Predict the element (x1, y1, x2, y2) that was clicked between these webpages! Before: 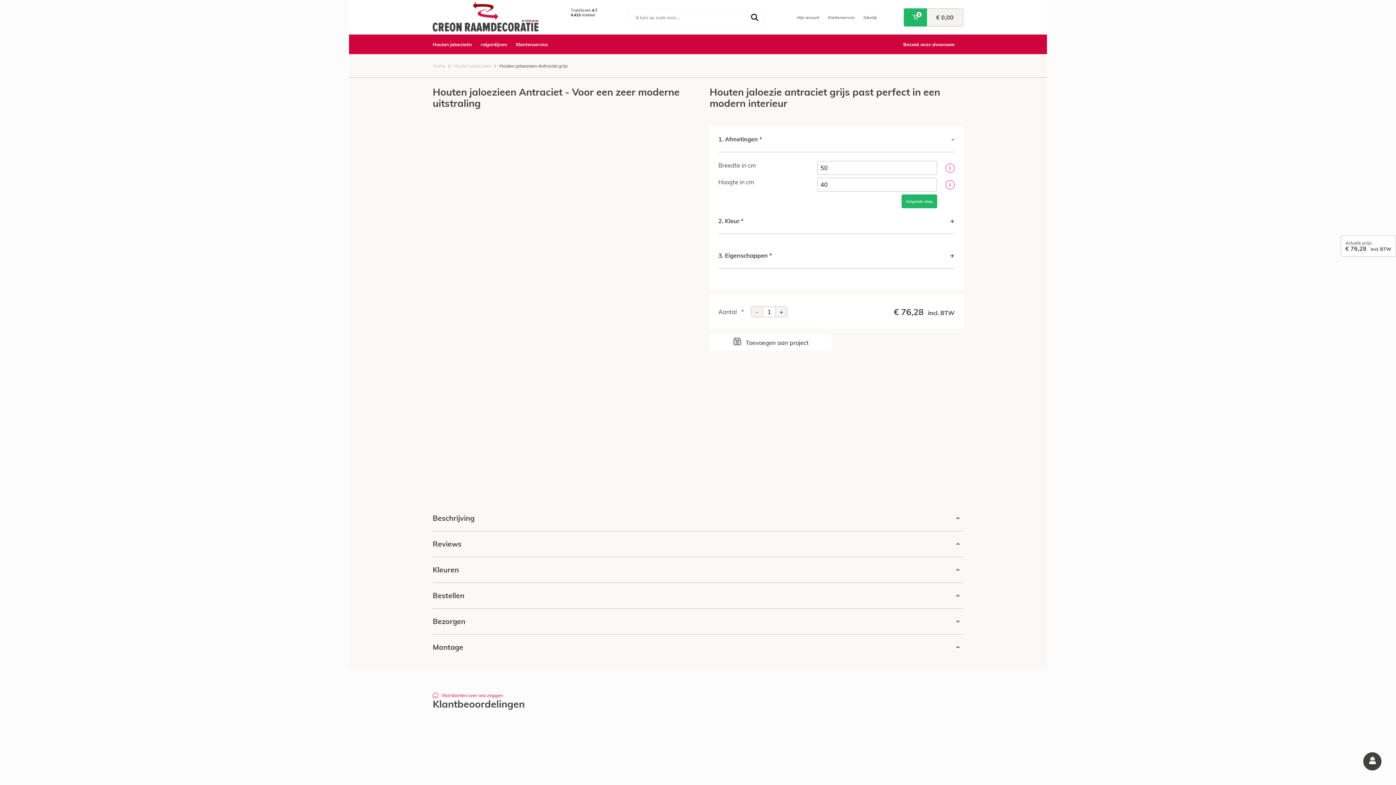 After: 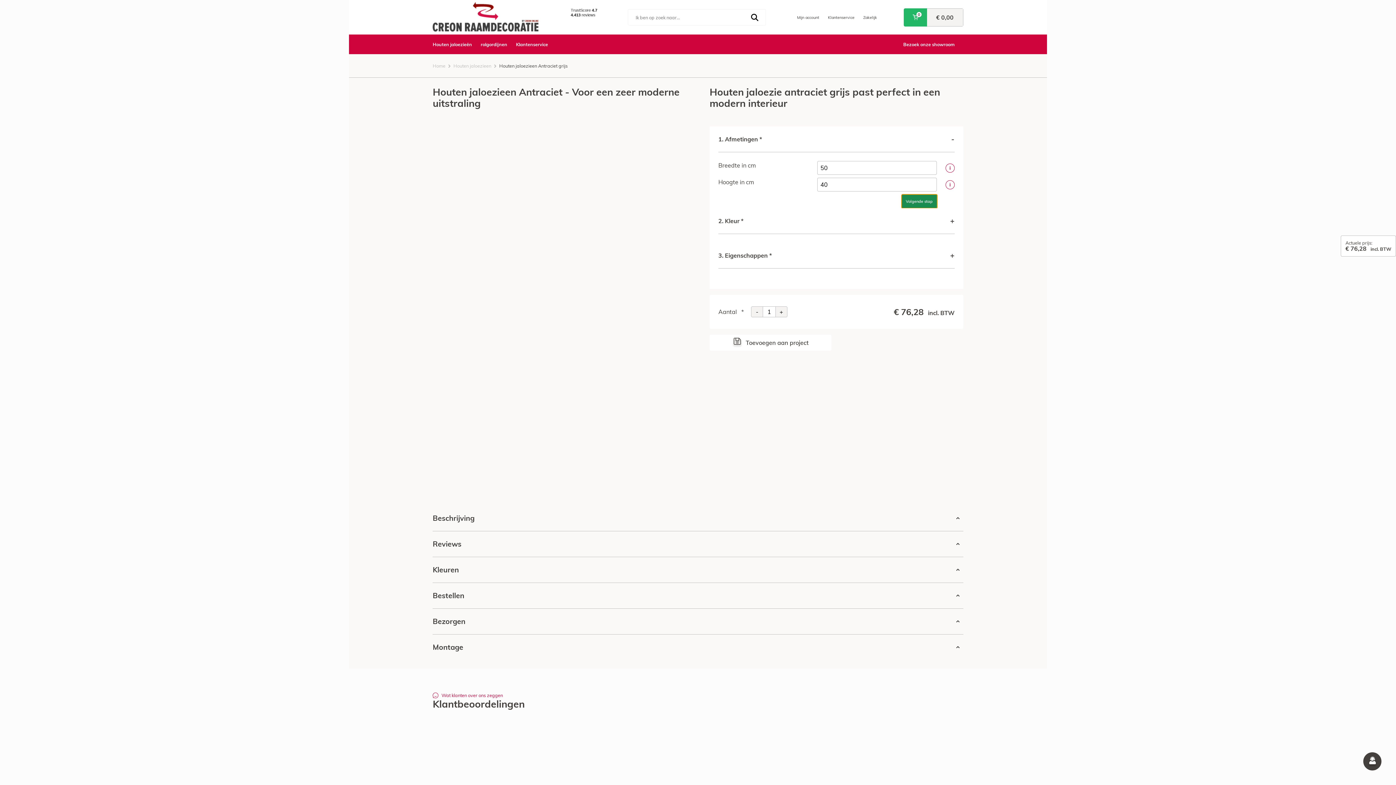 Action: bbox: (901, 194, 937, 208) label: Volgende stap